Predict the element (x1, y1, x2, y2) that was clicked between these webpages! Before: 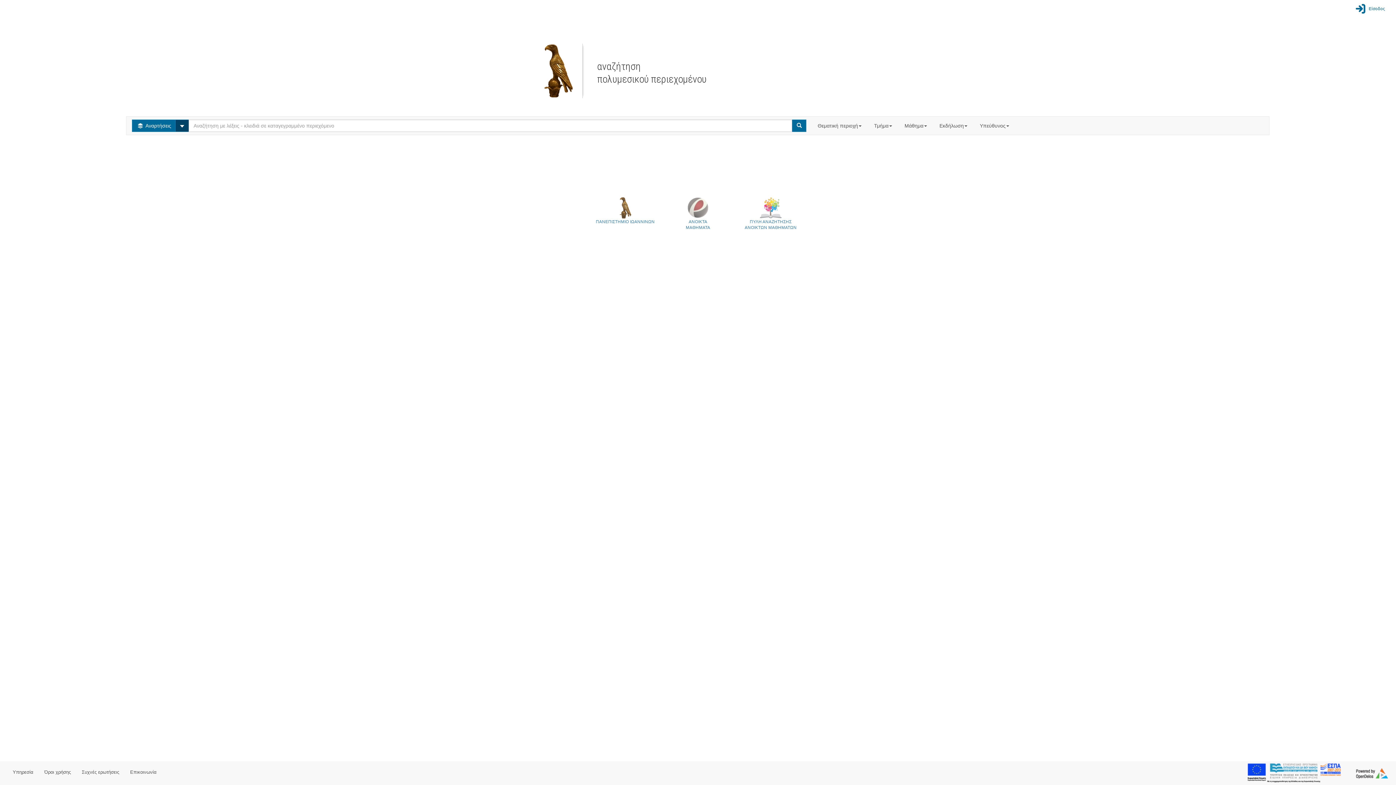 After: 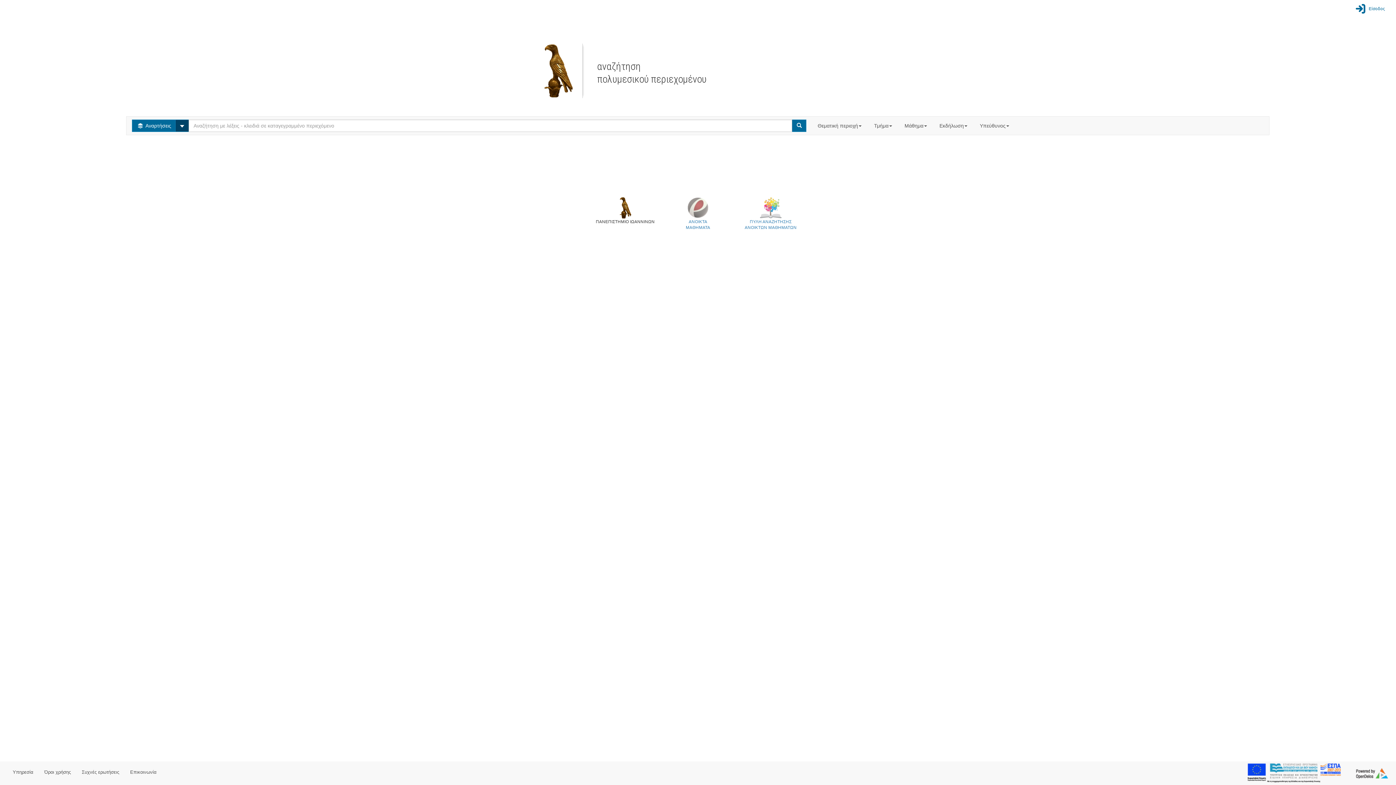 Action: label: 
ΠΑΝΕΠΙΣΤΗΜΙΟ ΙΩΑΝΝΙΝΩΝ bbox: (589, 197, 661, 230)